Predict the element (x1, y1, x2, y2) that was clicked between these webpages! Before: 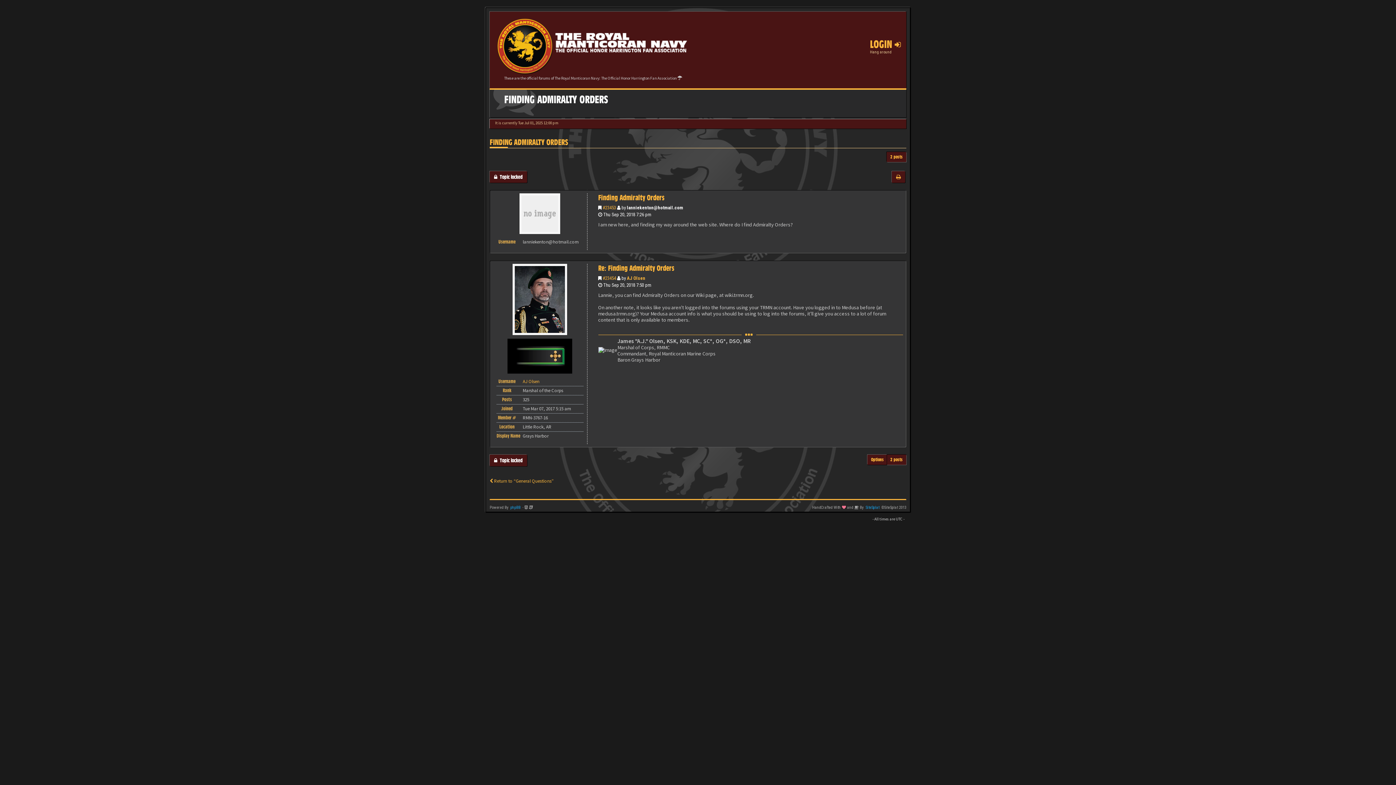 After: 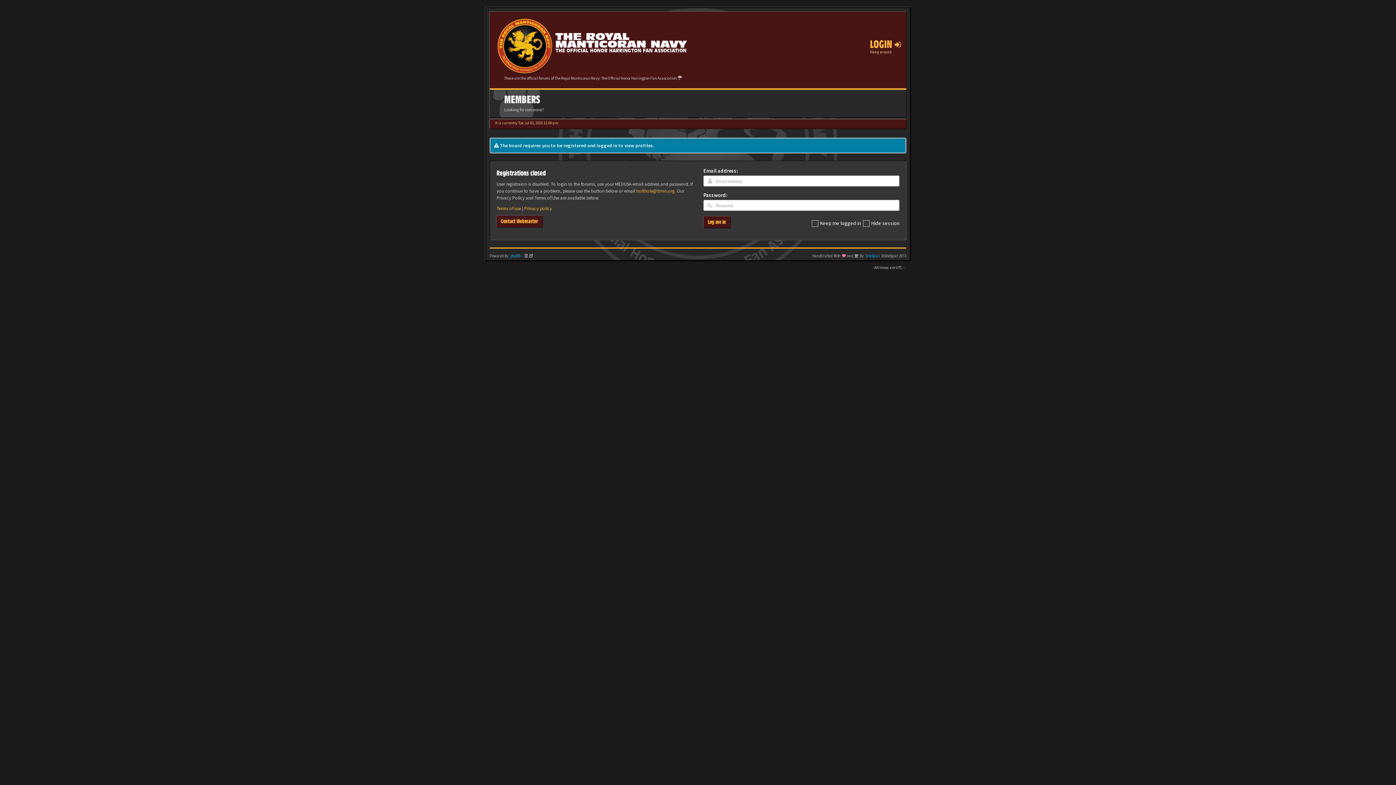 Action: bbox: (512, 296, 567, 302)